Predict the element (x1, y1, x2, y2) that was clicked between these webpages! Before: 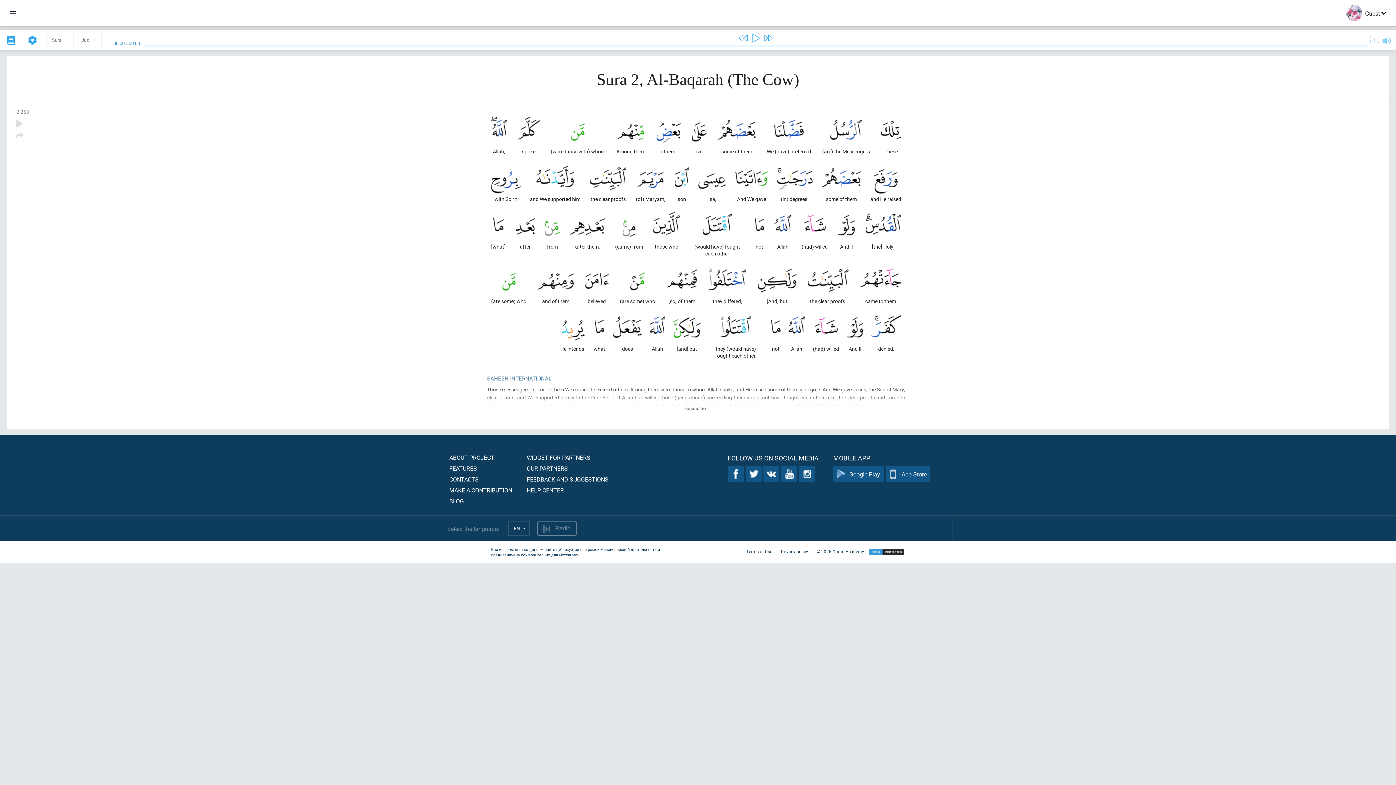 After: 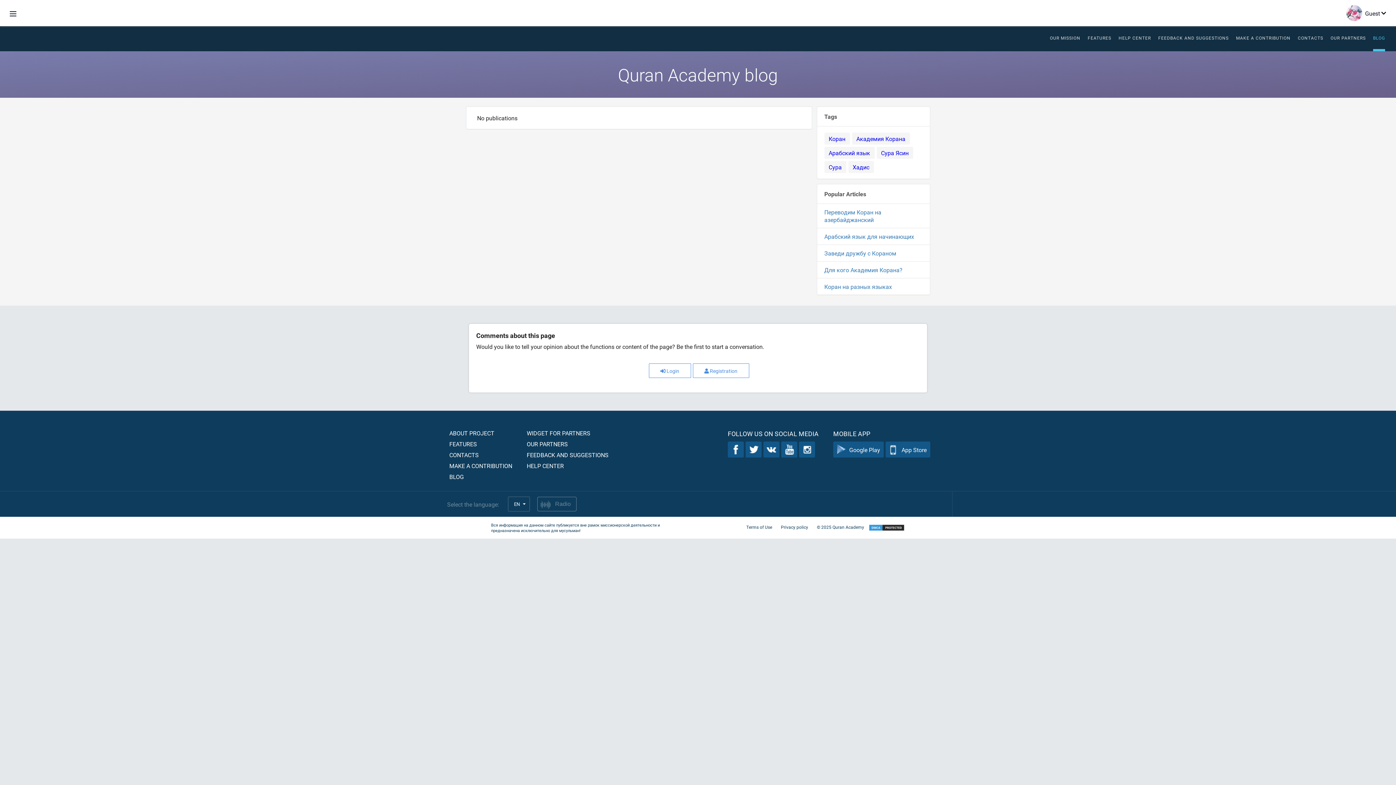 Action: label: BLOG bbox: (449, 497, 464, 505)